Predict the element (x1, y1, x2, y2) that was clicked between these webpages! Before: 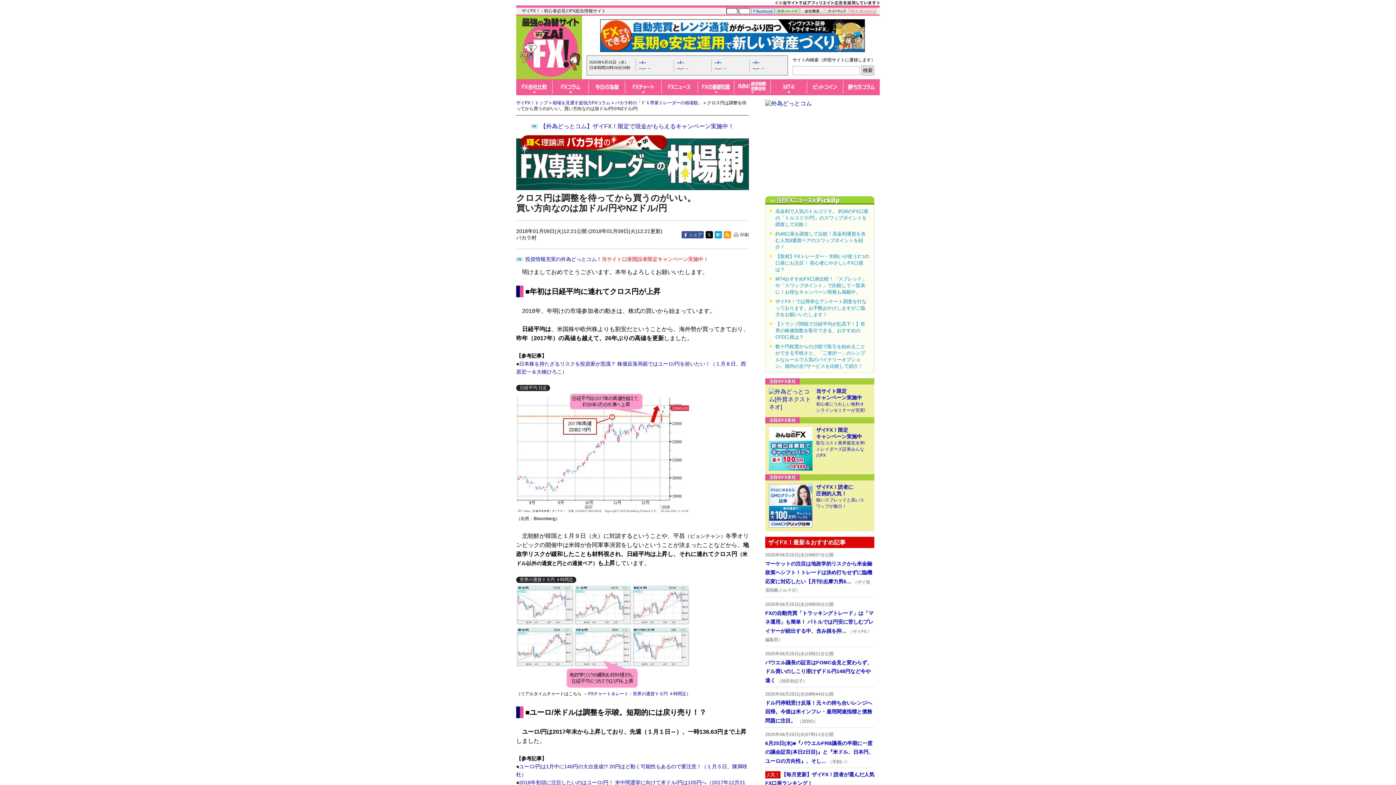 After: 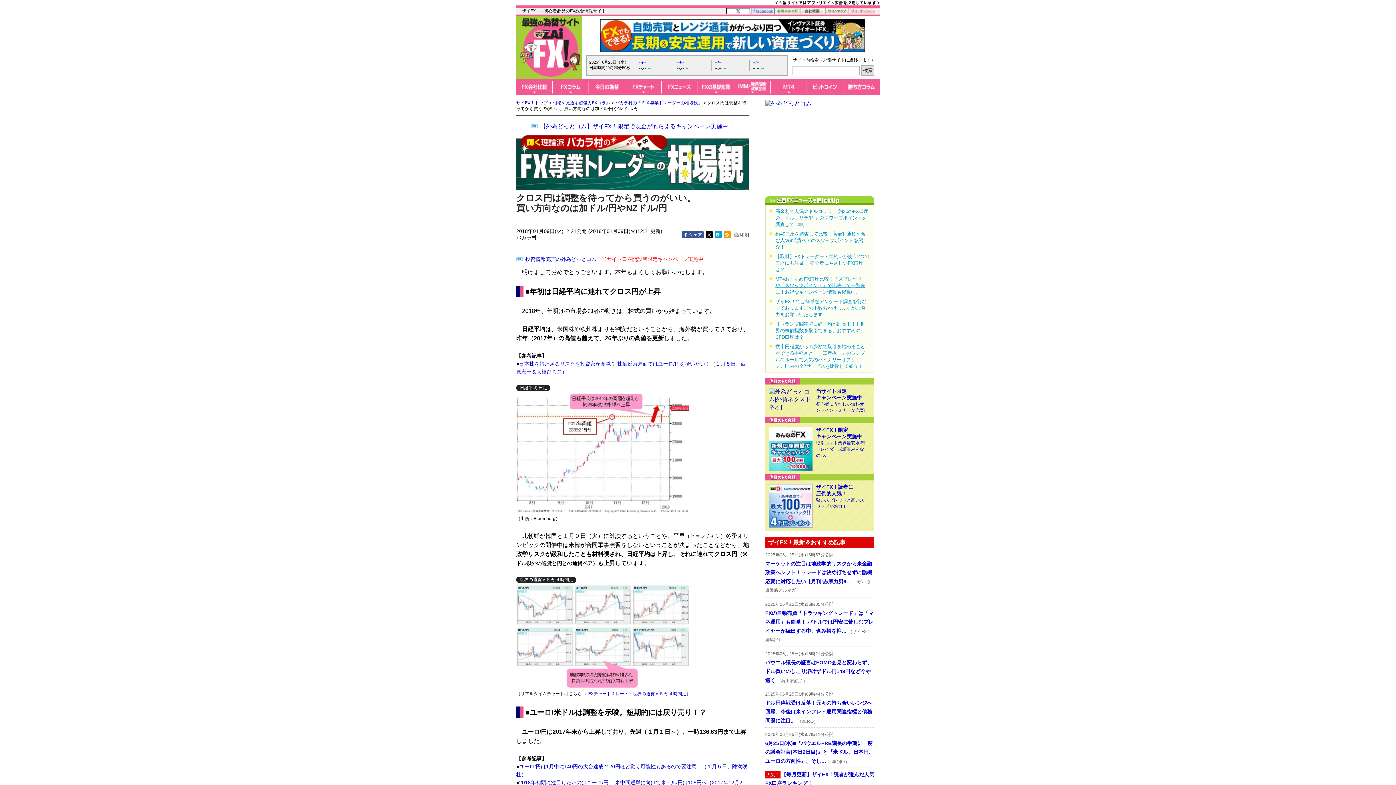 Action: bbox: (775, 276, 866, 294) label: MT4おすすめFX口座比較！「スプレッド」や「スワップポイント」で比較して一覧表に！お得なキャンペーン情報も掲載中。